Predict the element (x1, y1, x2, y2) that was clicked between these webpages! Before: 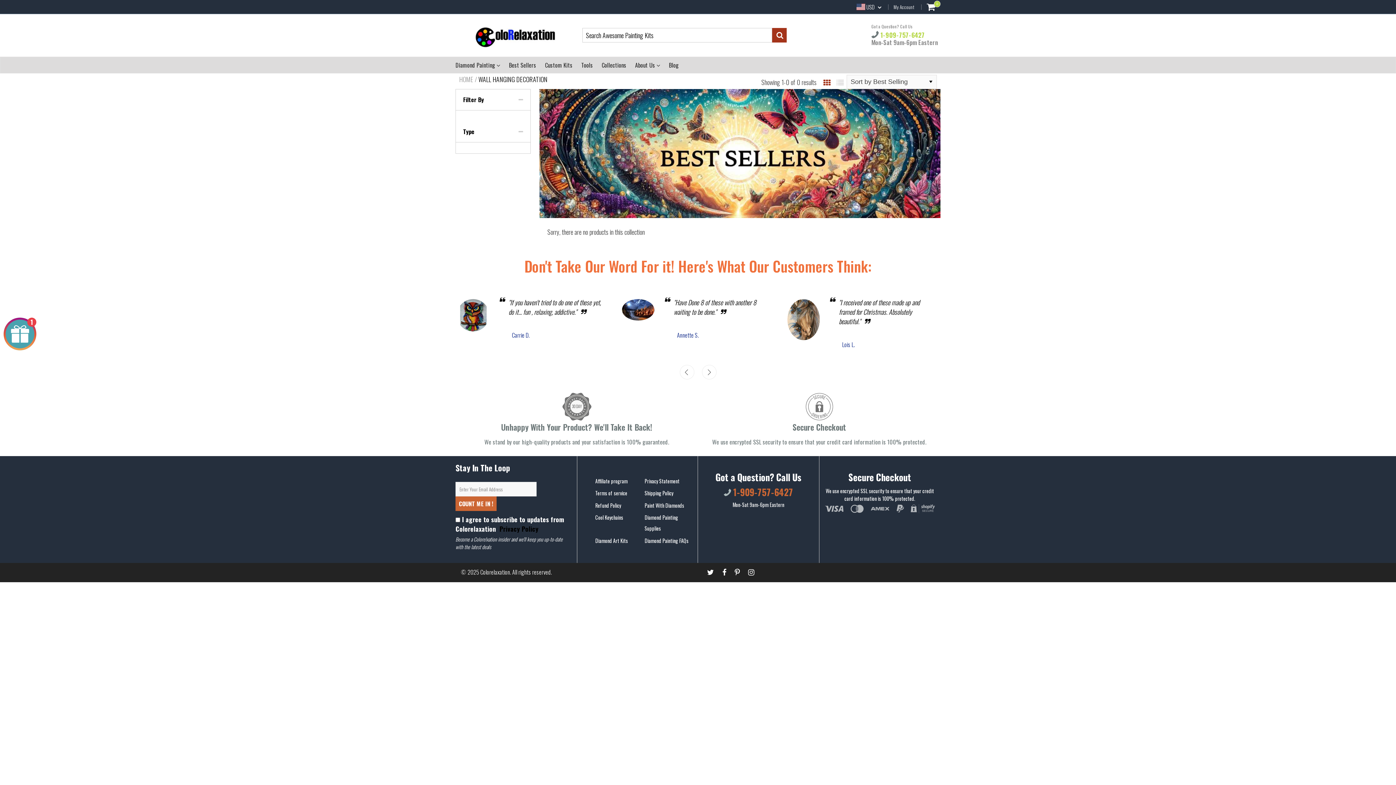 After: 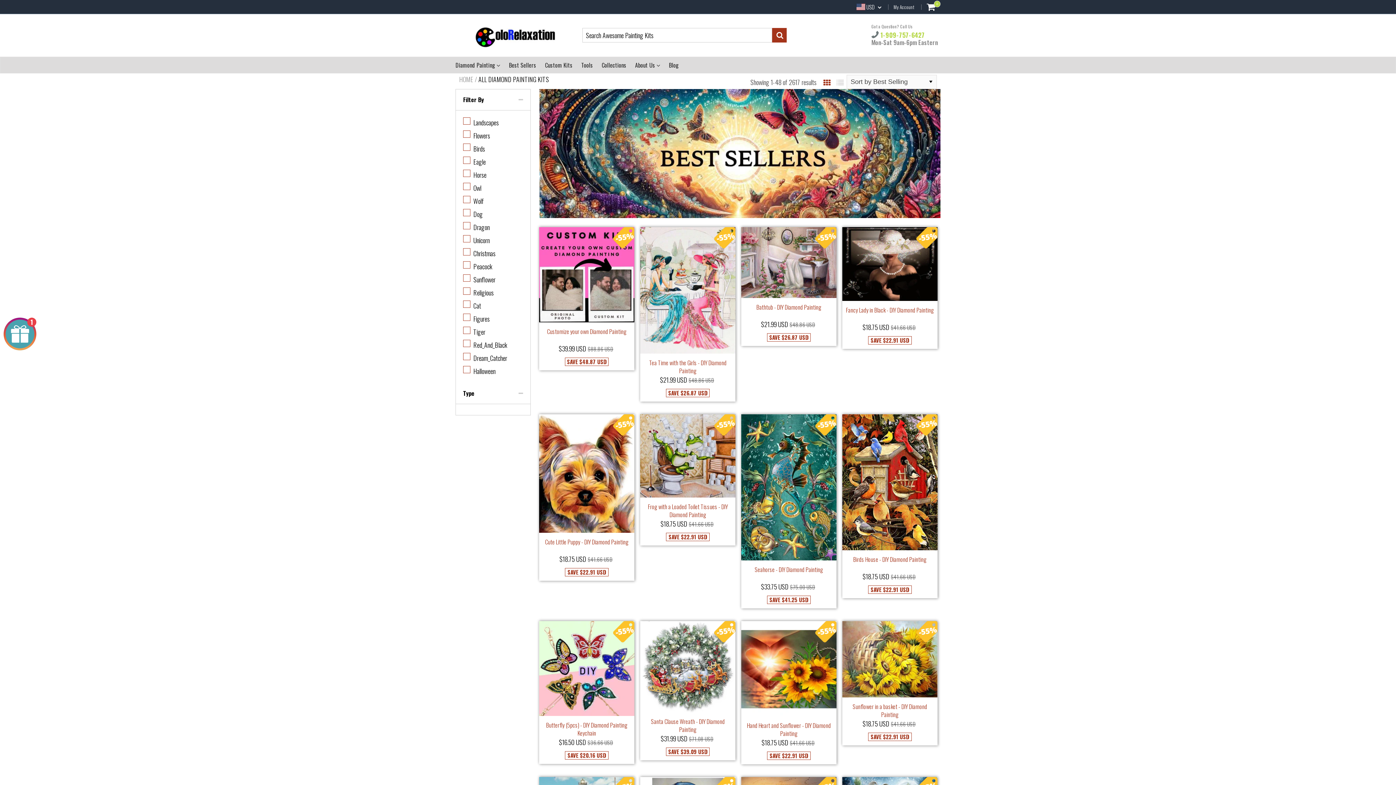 Action: bbox: (455, 57, 500, 73) label: Diamond Painting 